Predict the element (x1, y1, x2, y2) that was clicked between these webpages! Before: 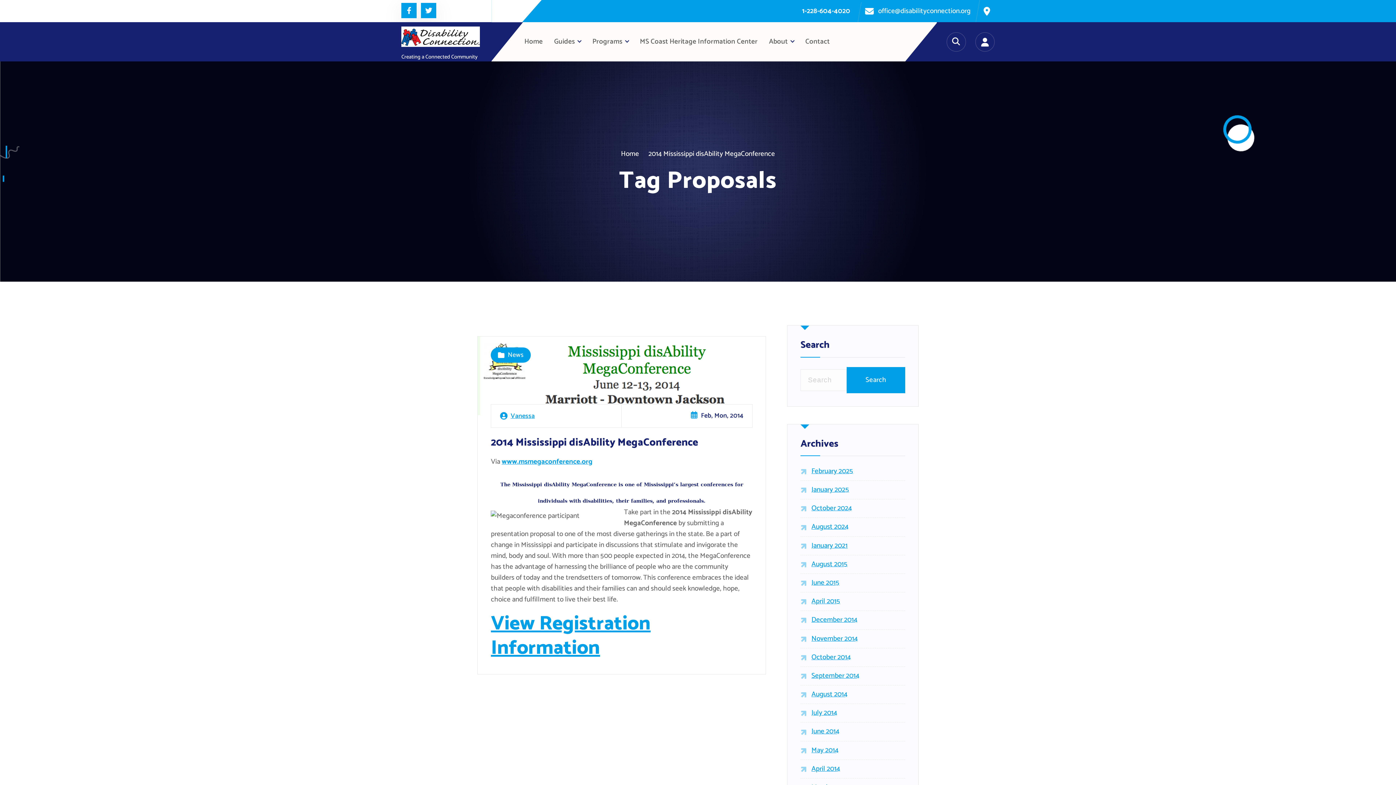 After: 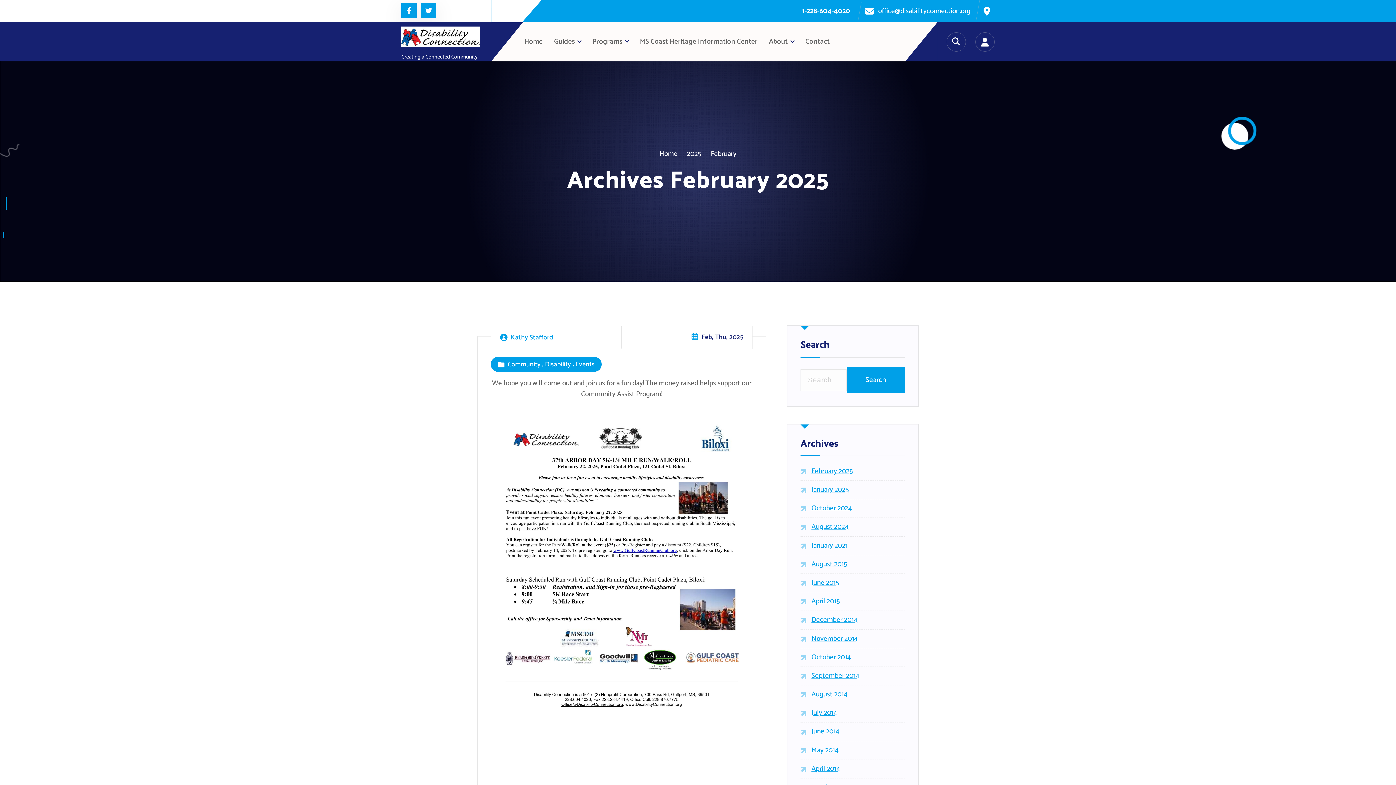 Action: bbox: (800, 466, 853, 477) label: February 2025